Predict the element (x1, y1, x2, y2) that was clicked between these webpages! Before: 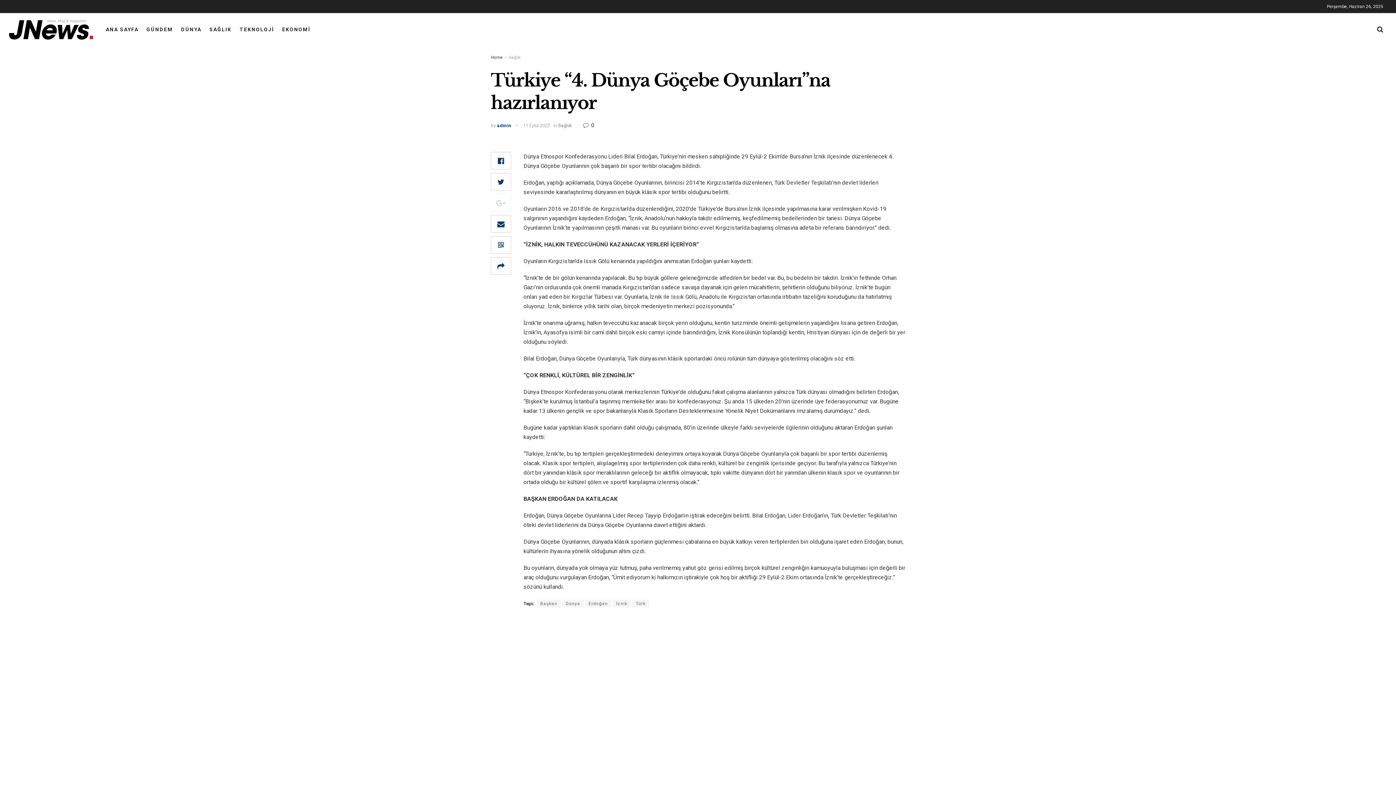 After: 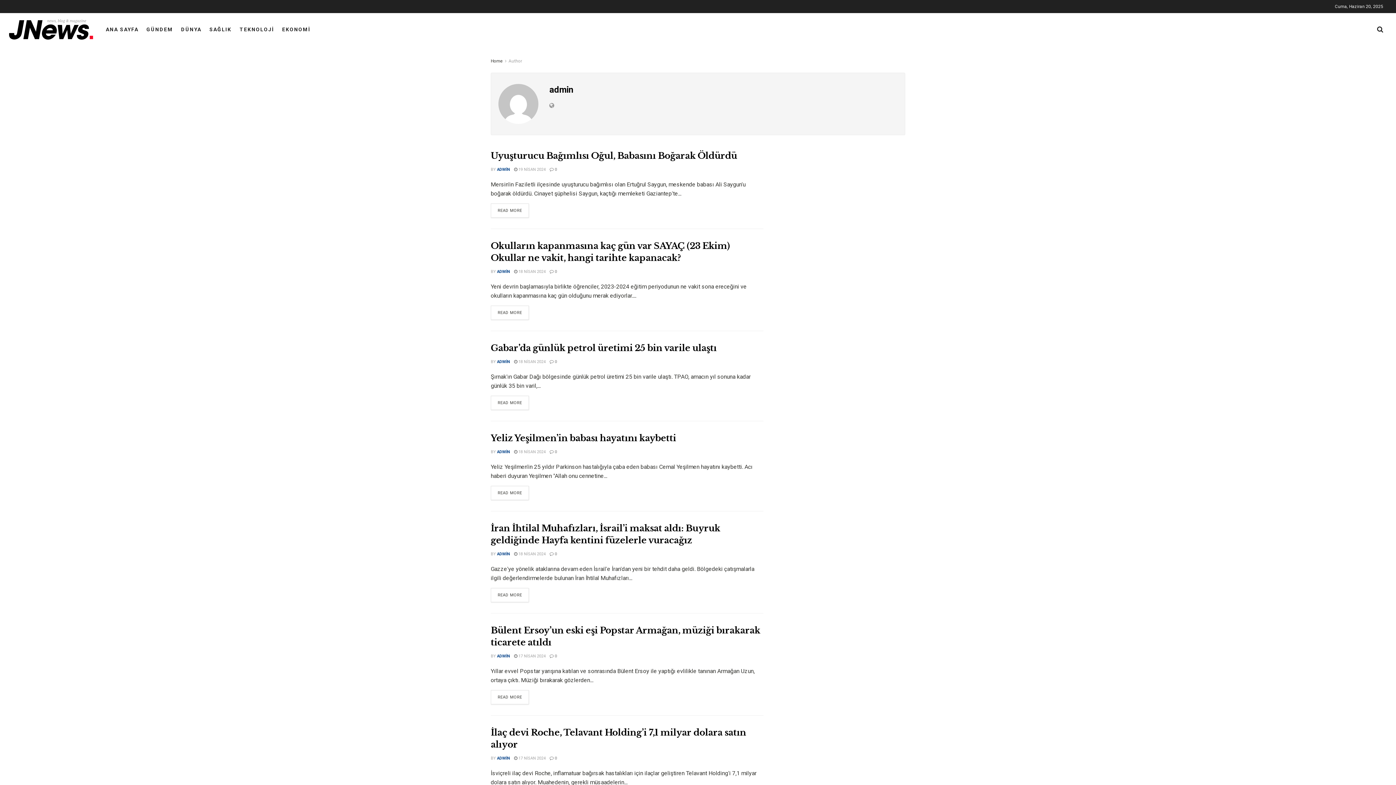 Action: label: admin bbox: (497, 122, 511, 128)